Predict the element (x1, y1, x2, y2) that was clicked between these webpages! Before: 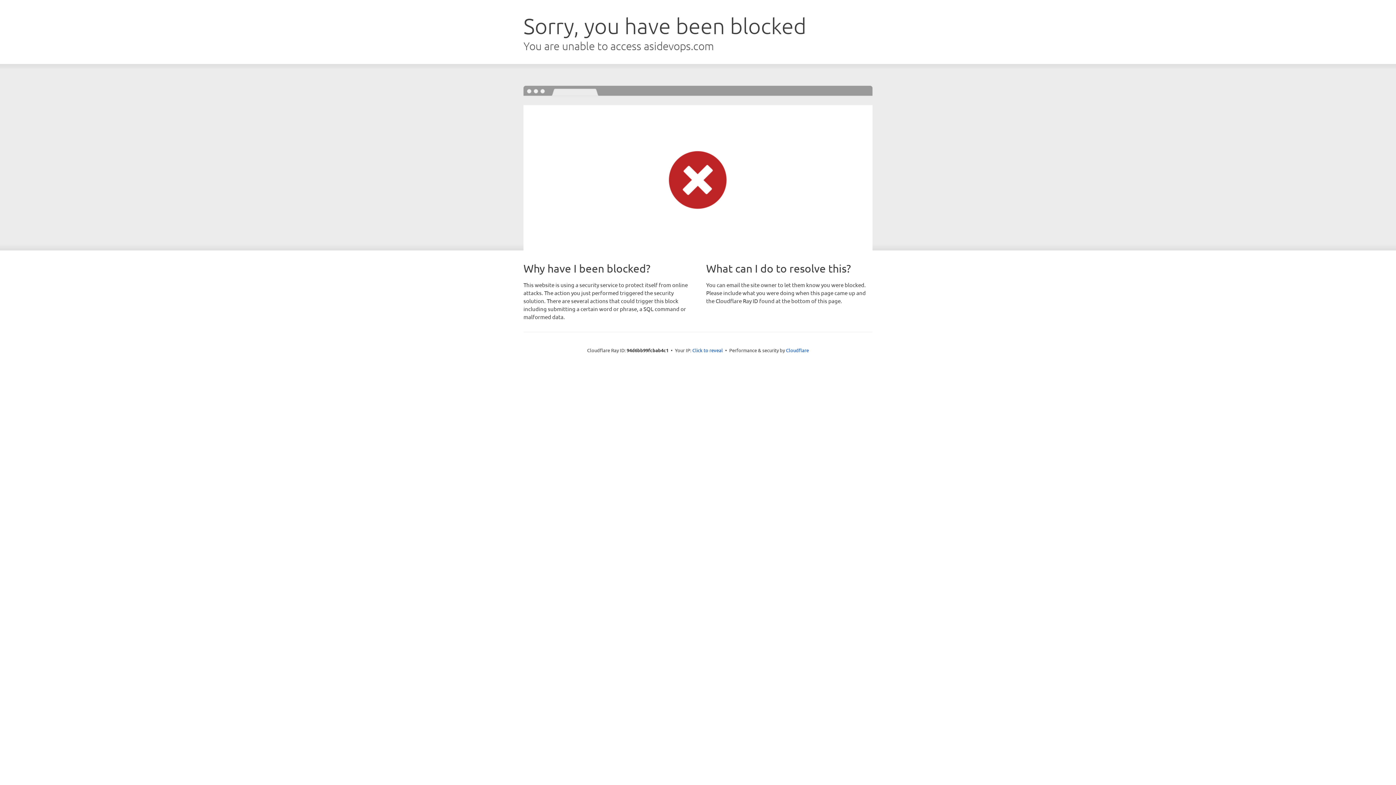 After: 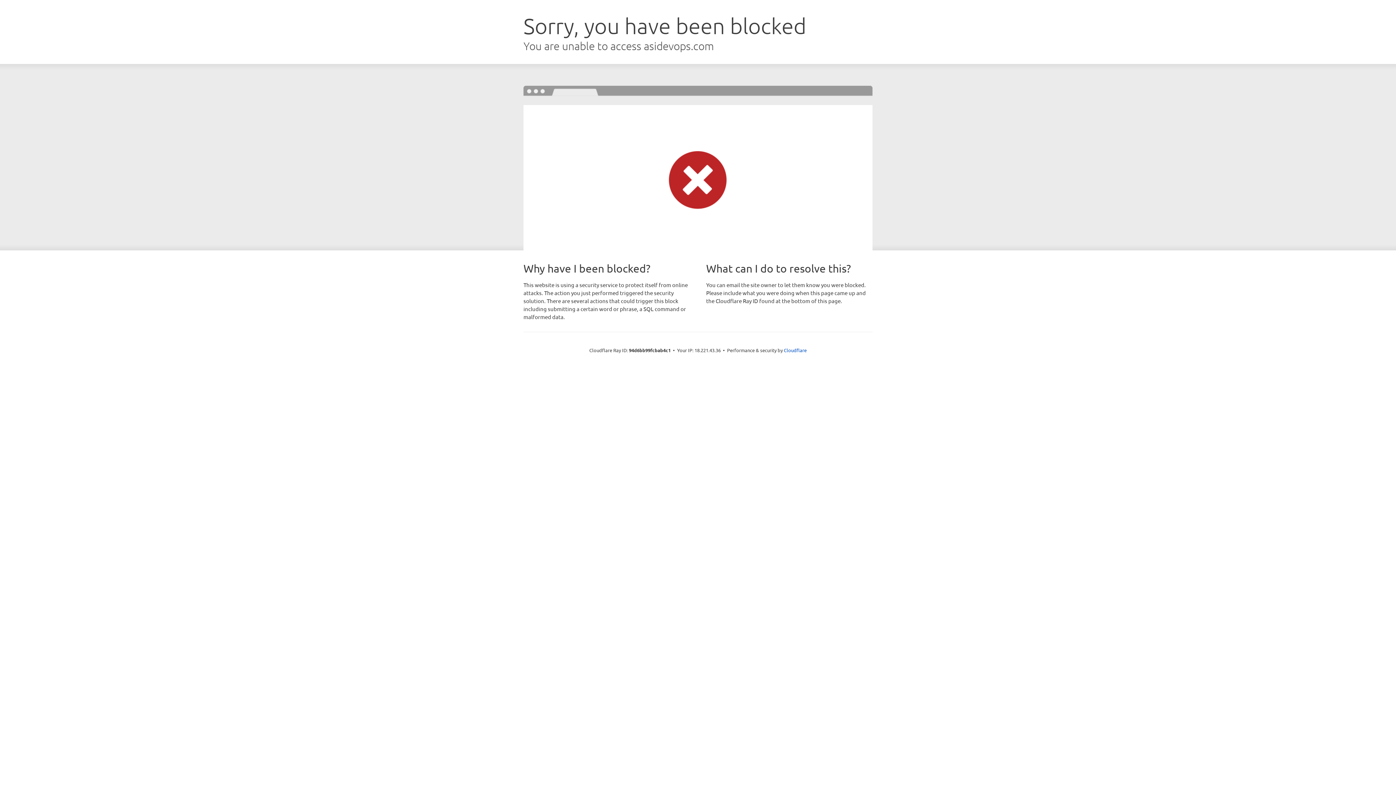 Action: bbox: (692, 346, 723, 353) label: Click to reveal